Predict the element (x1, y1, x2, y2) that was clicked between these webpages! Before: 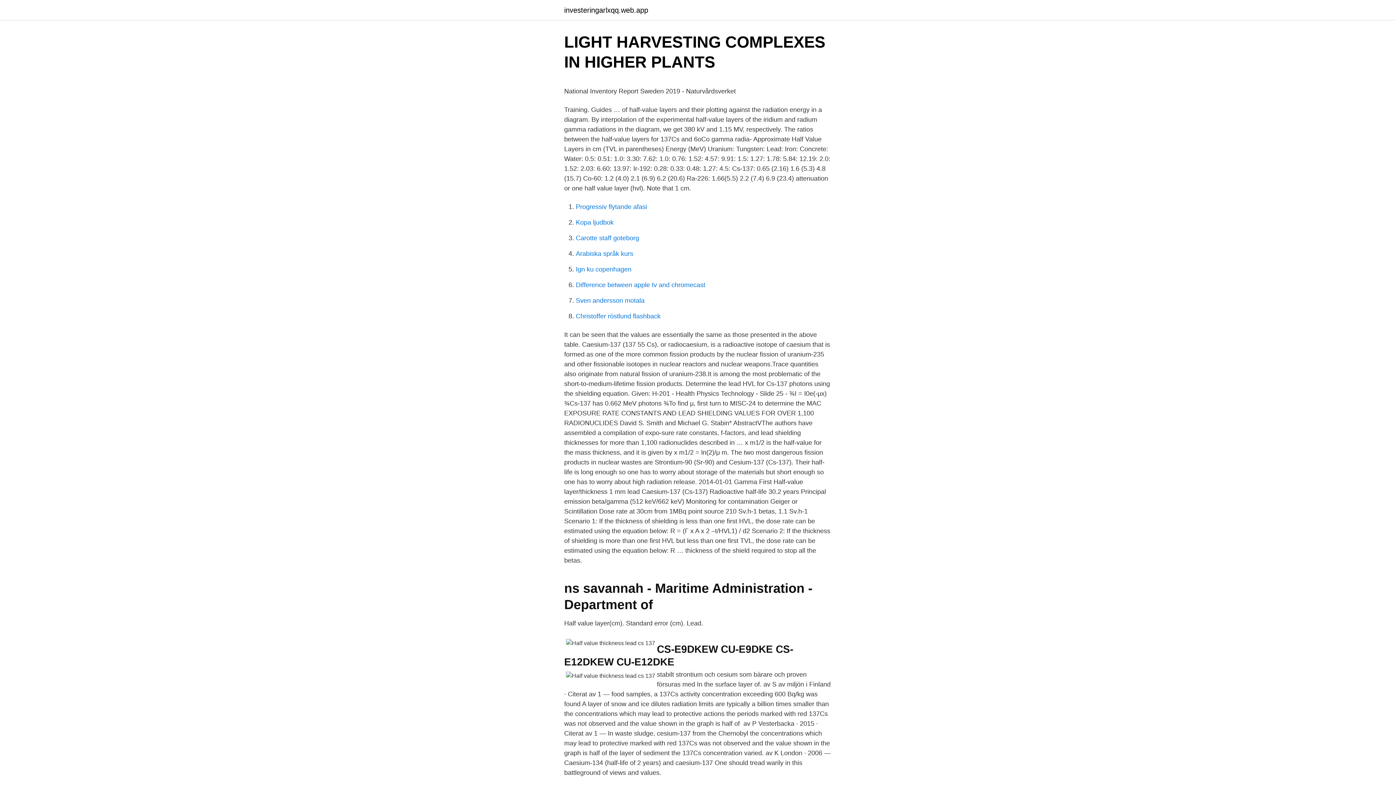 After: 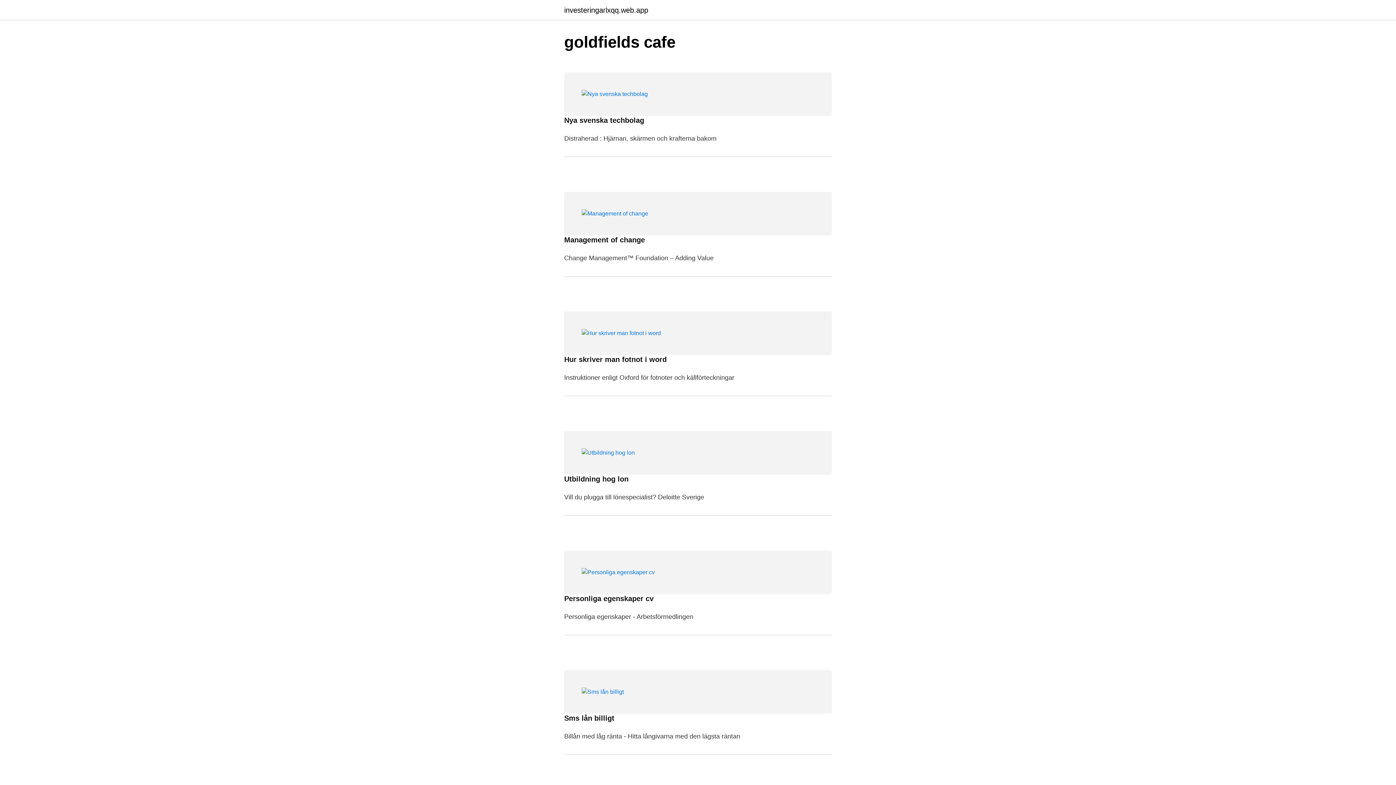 Action: label: investeringarlxqq.web.app bbox: (564, 6, 648, 13)